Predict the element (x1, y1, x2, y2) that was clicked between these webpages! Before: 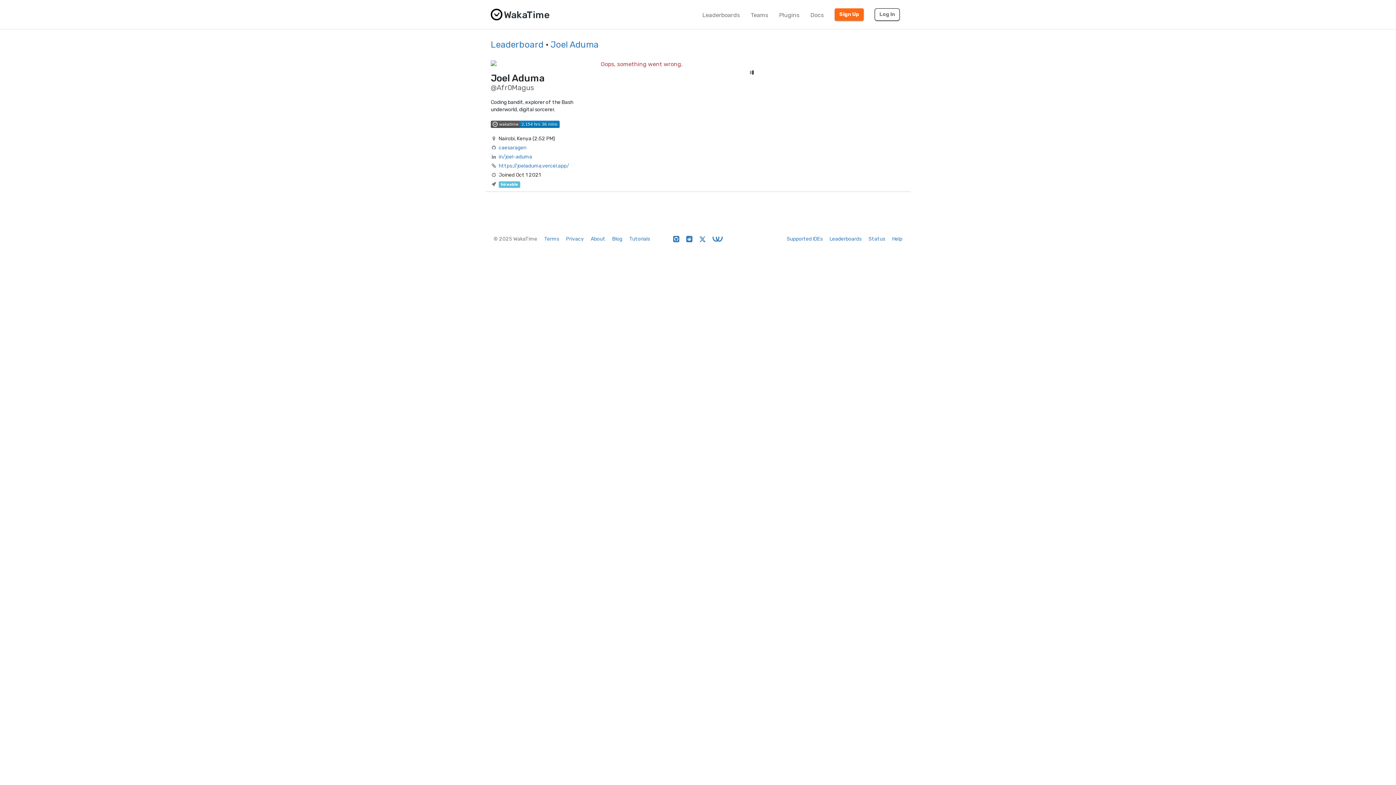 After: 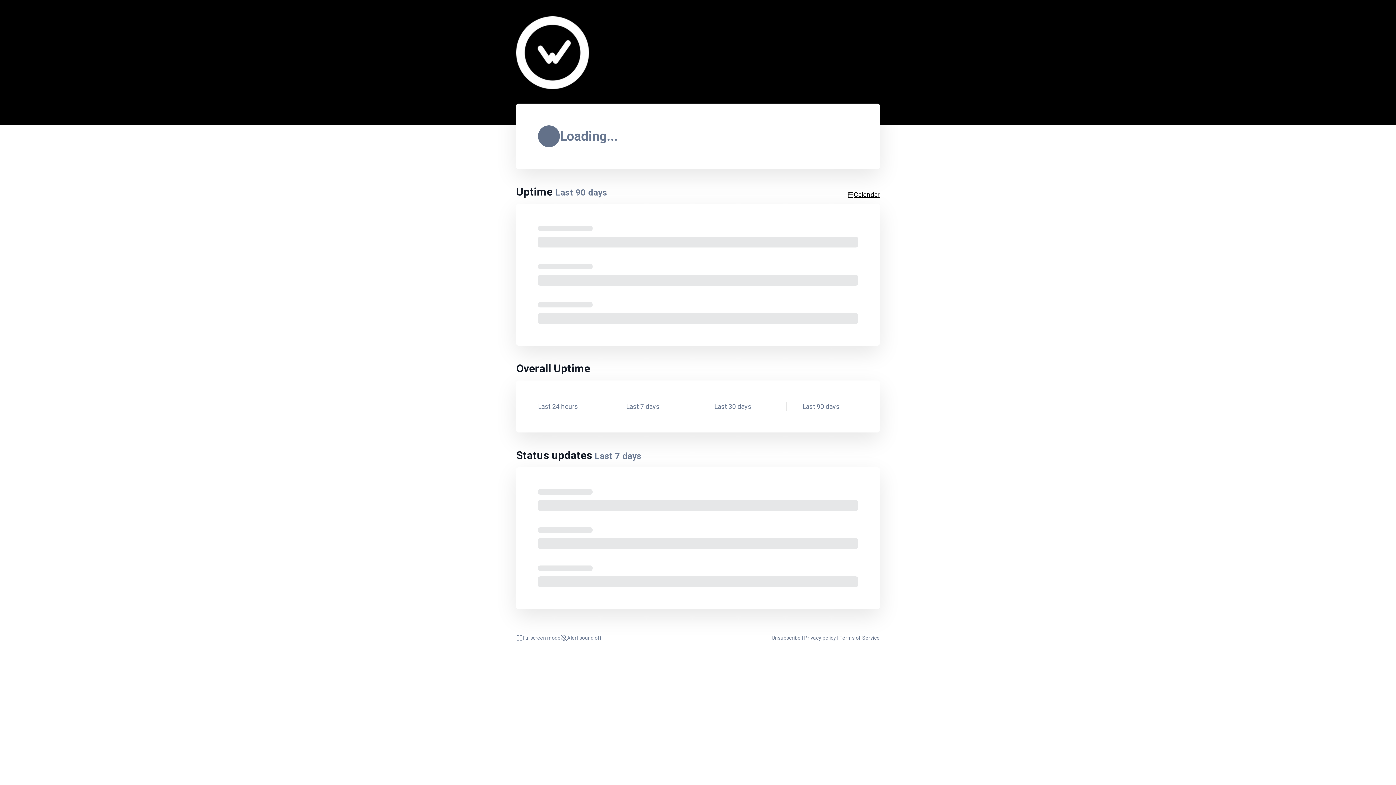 Action: label: Status bbox: (868, 236, 885, 242)